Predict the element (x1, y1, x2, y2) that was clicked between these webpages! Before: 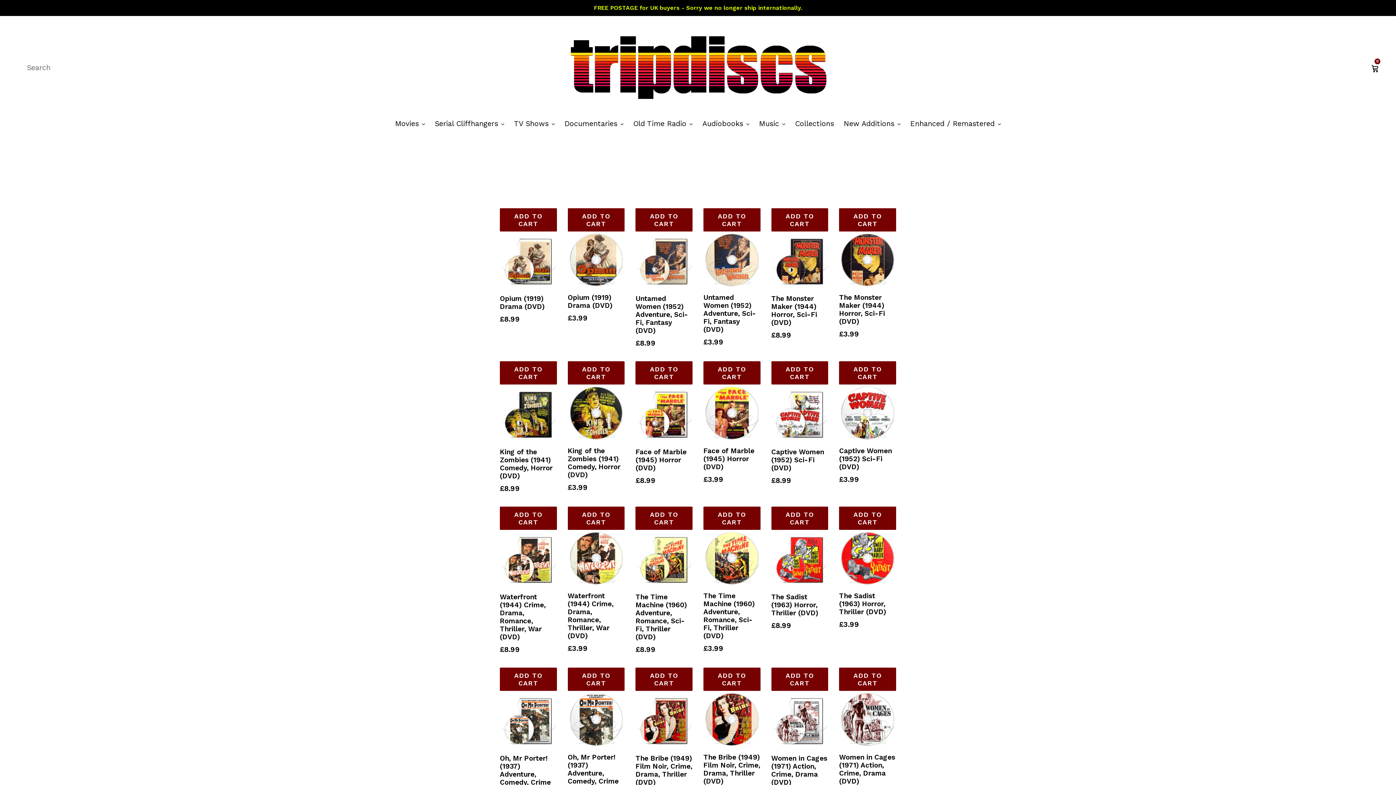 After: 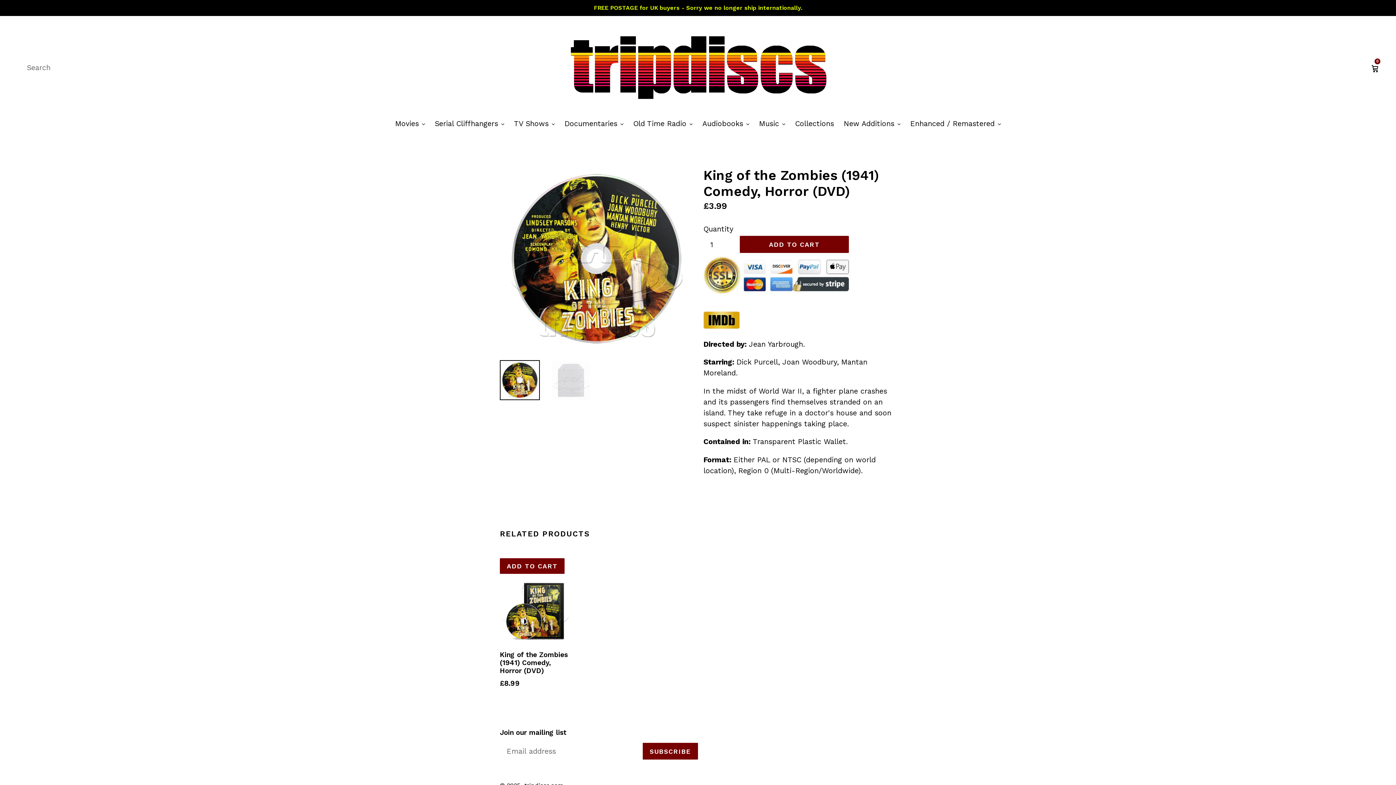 Action: label: King of the Zombies (1941) Comedy, Horror (DVD)
Regular price
£3.99 bbox: (567, 384, 624, 492)